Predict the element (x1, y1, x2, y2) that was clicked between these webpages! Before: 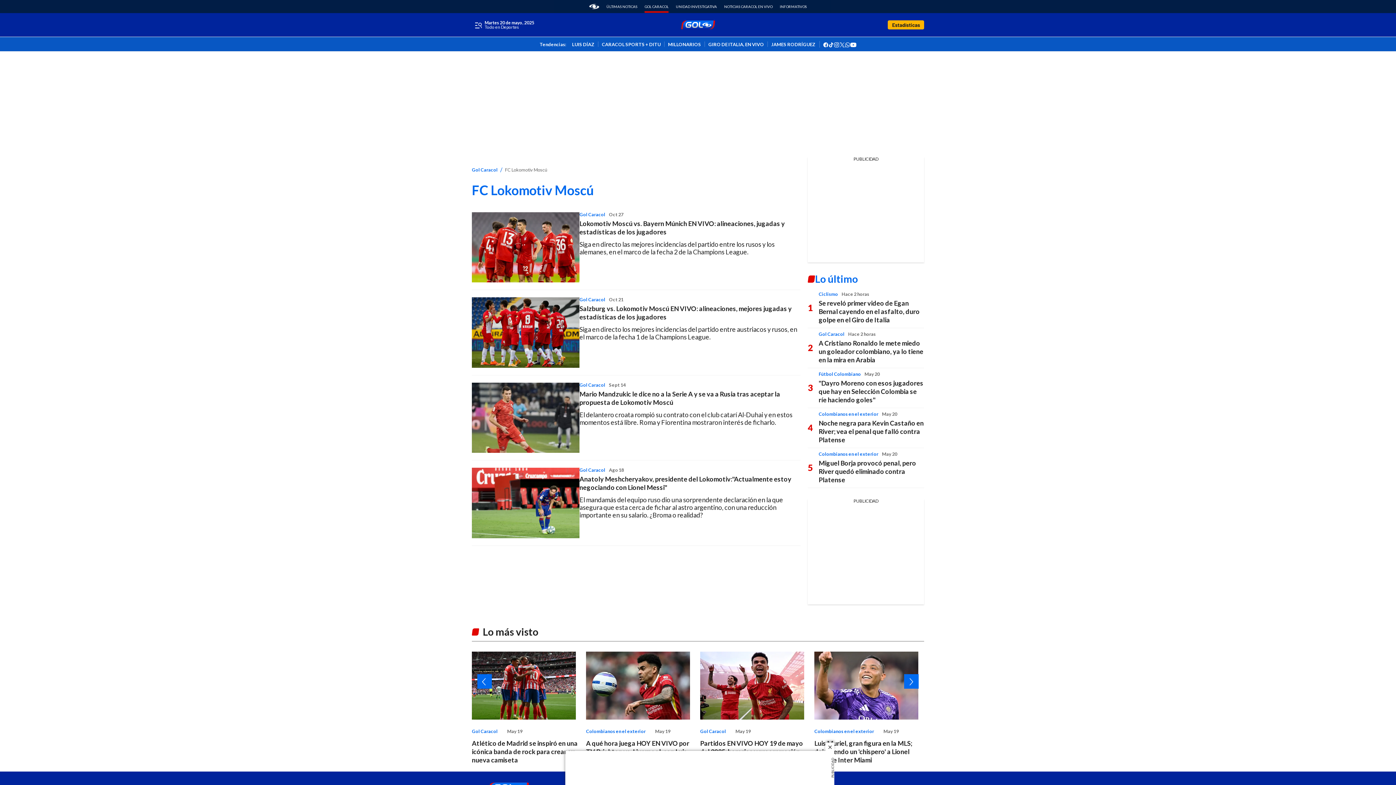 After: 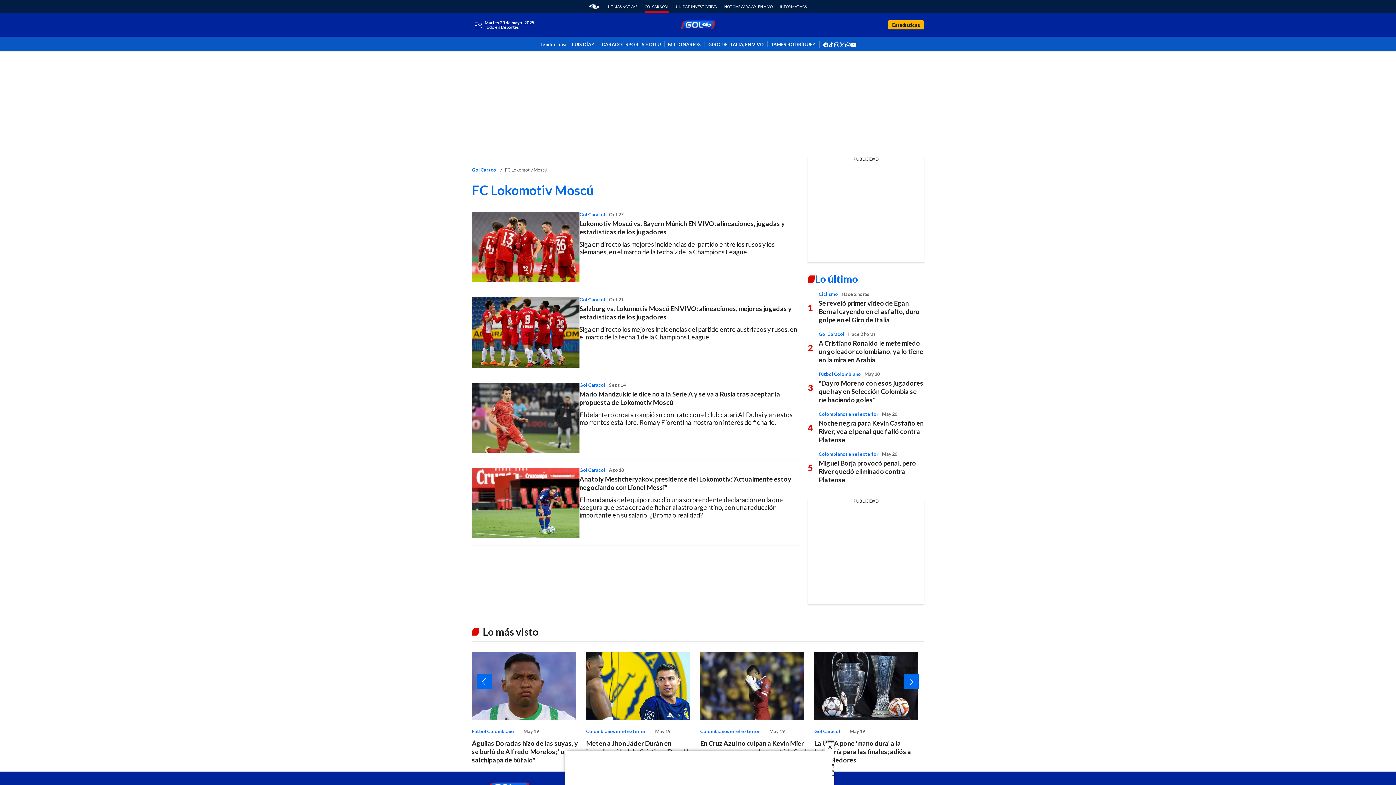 Action: bbox: (904, 674, 918, 689) label: Next